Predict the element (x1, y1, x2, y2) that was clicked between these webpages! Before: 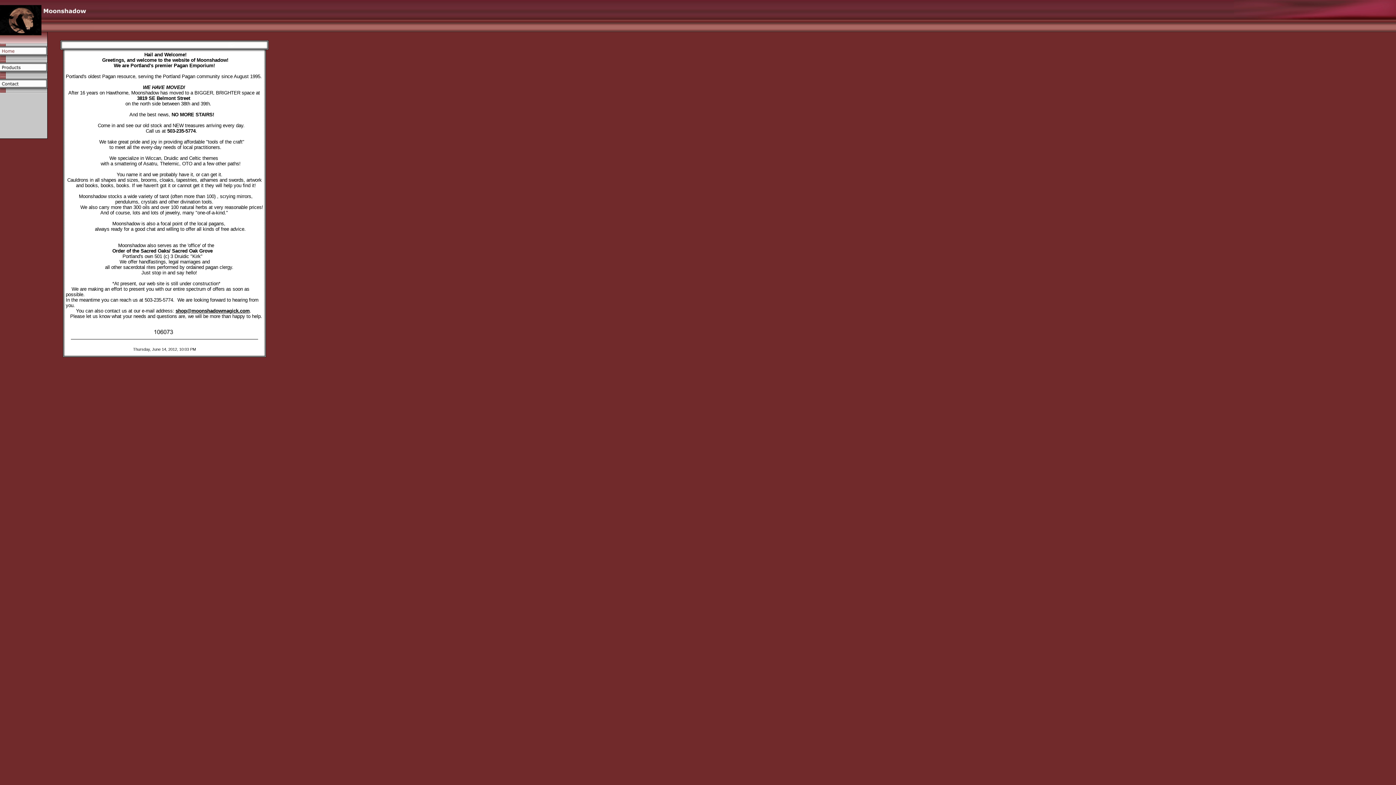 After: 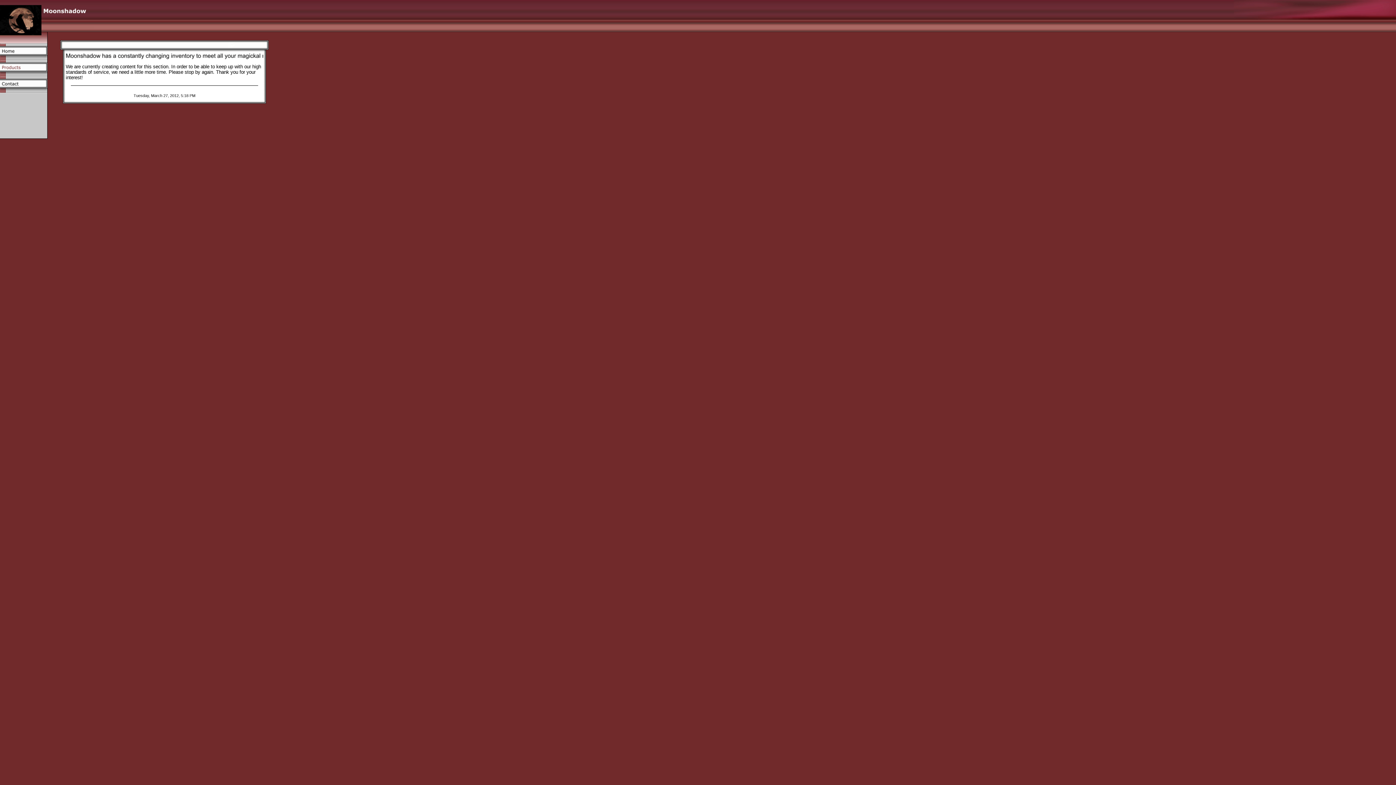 Action: bbox: (0, 72, 47, 77)